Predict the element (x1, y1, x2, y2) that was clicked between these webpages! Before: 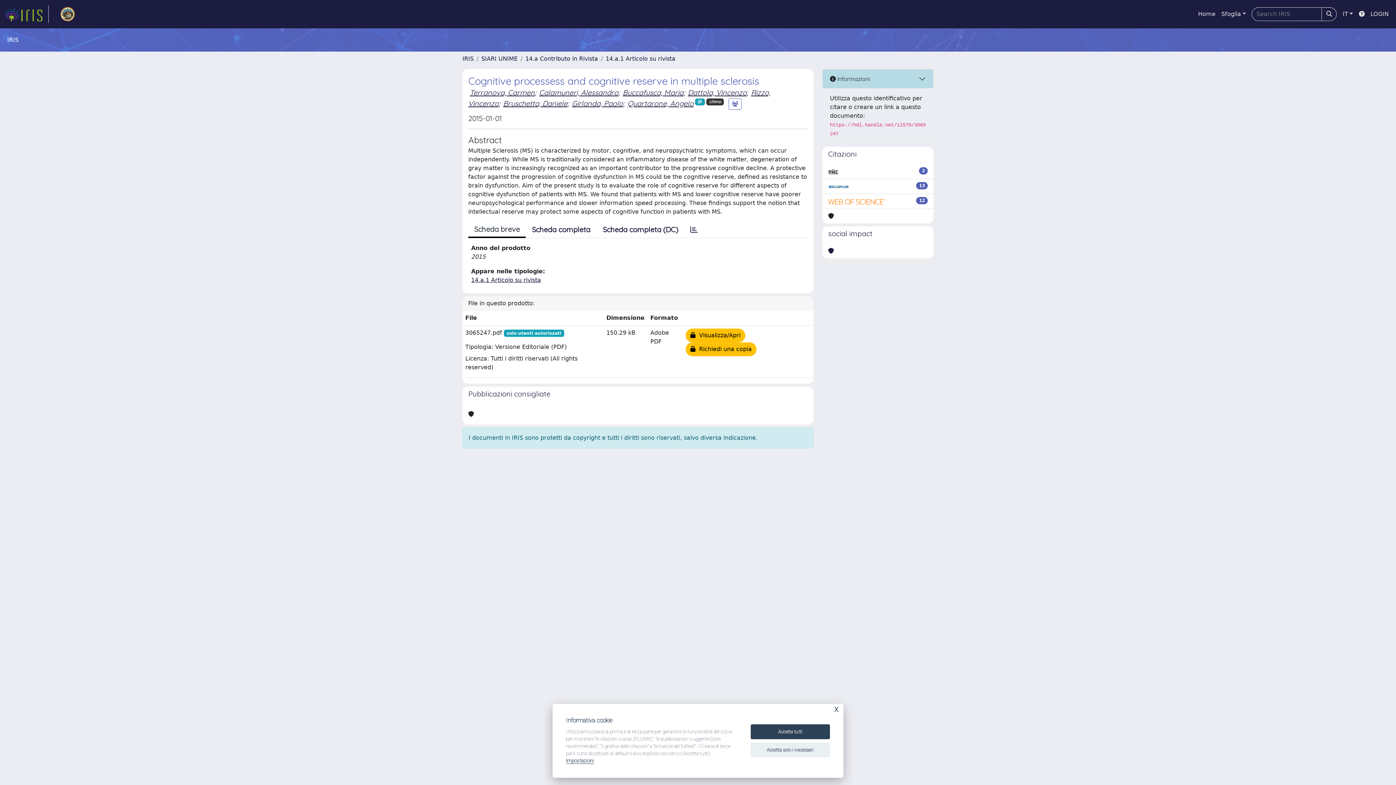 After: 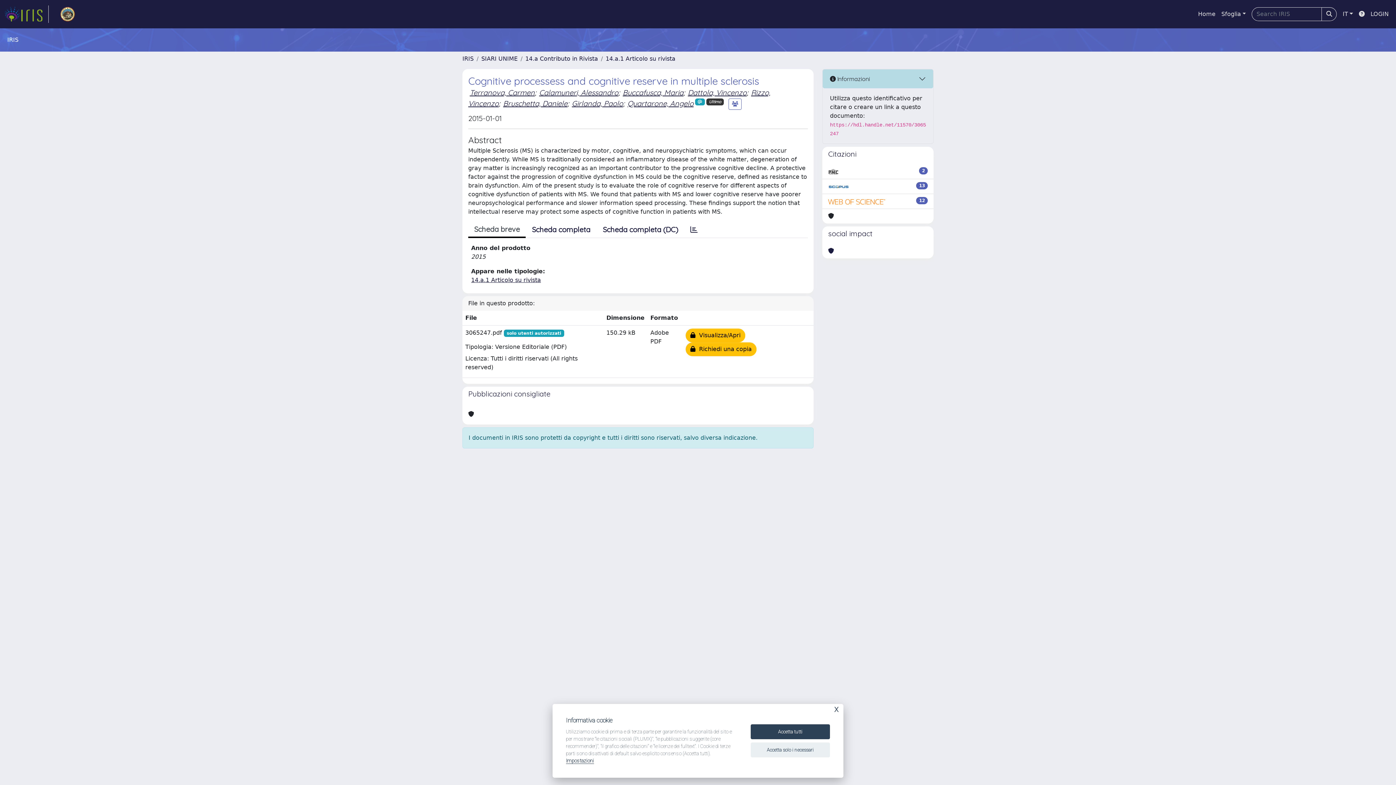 Action: label: Scheda breve bbox: (468, 222, 525, 238)